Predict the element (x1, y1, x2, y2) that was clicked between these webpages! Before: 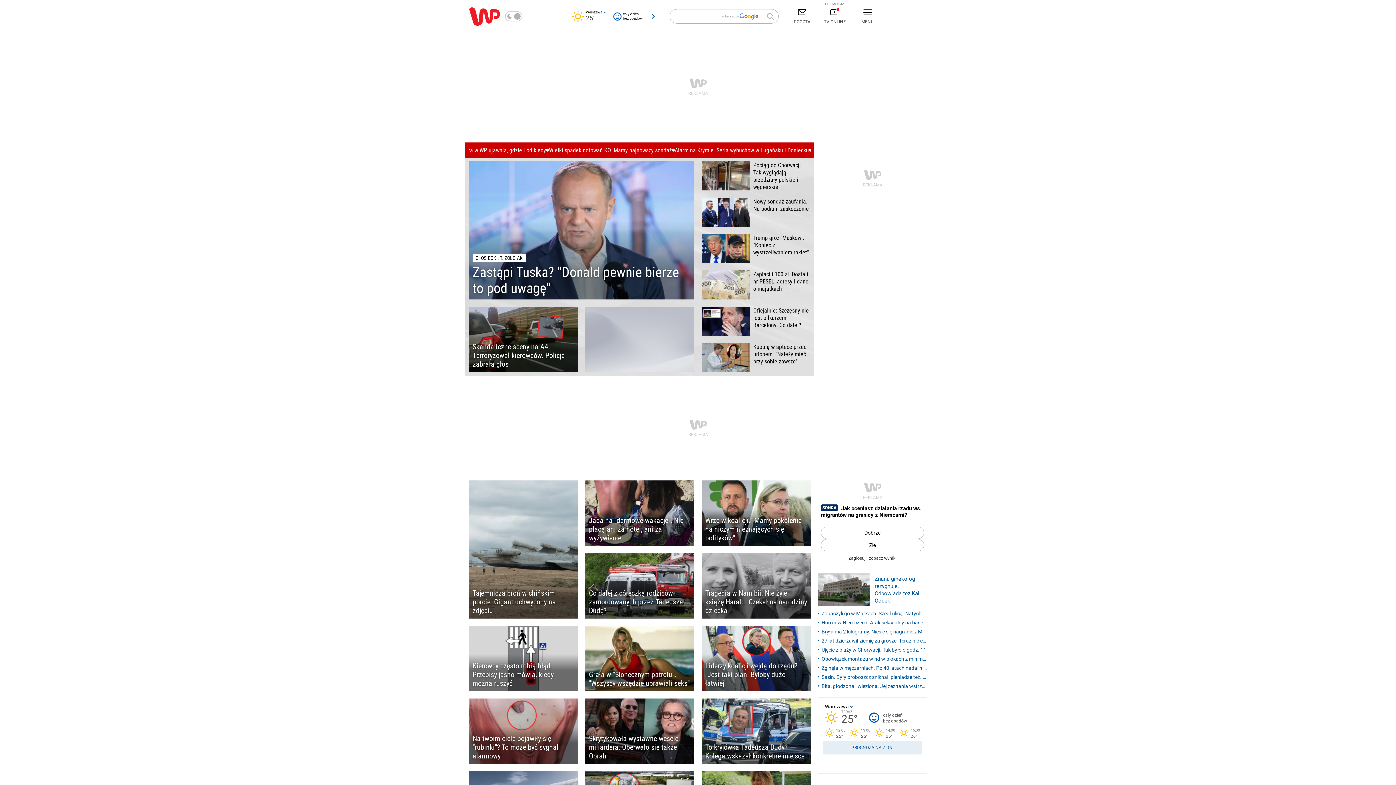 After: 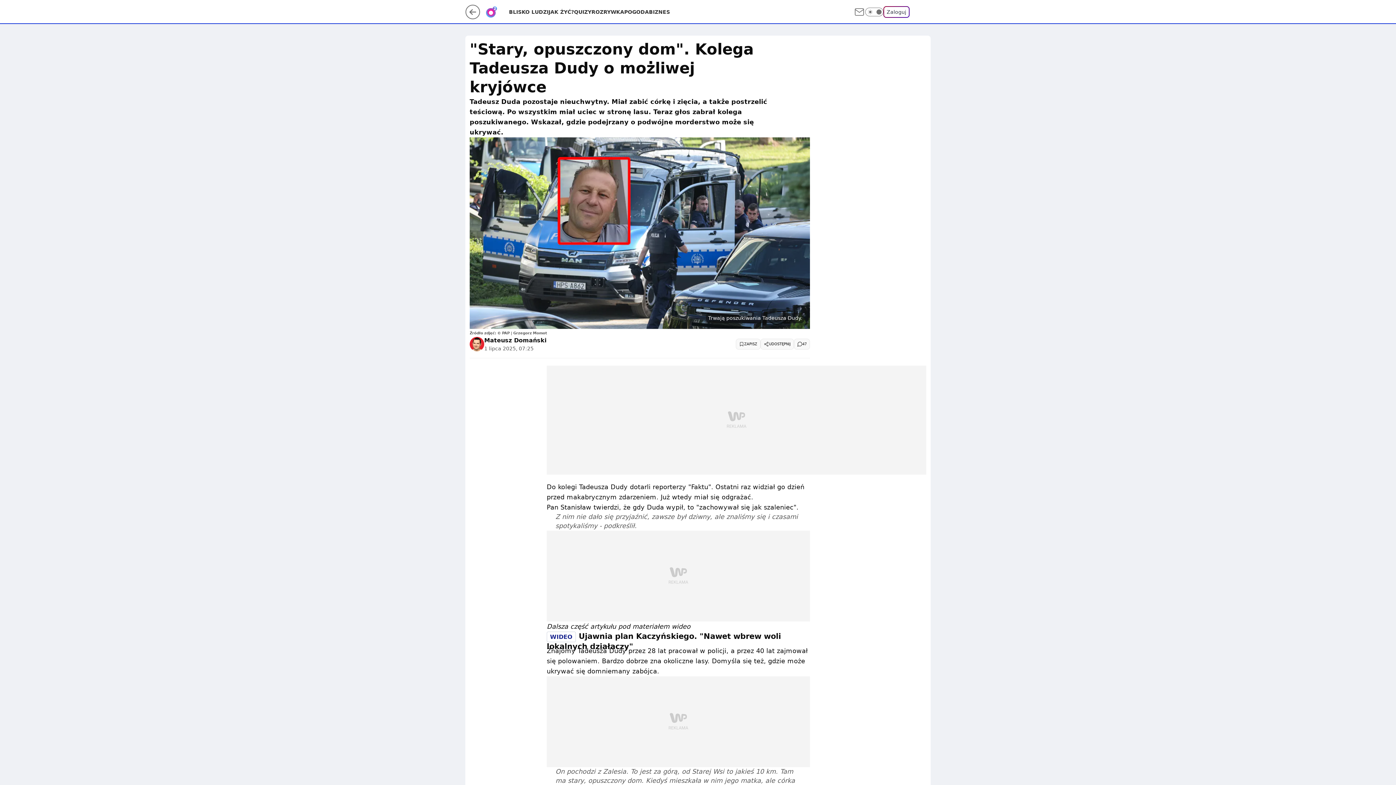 Action: label: To kryjówka Tadeusza Dudy? Kolega wskazał konkretne miejsce bbox: (701, 698, 810, 764)